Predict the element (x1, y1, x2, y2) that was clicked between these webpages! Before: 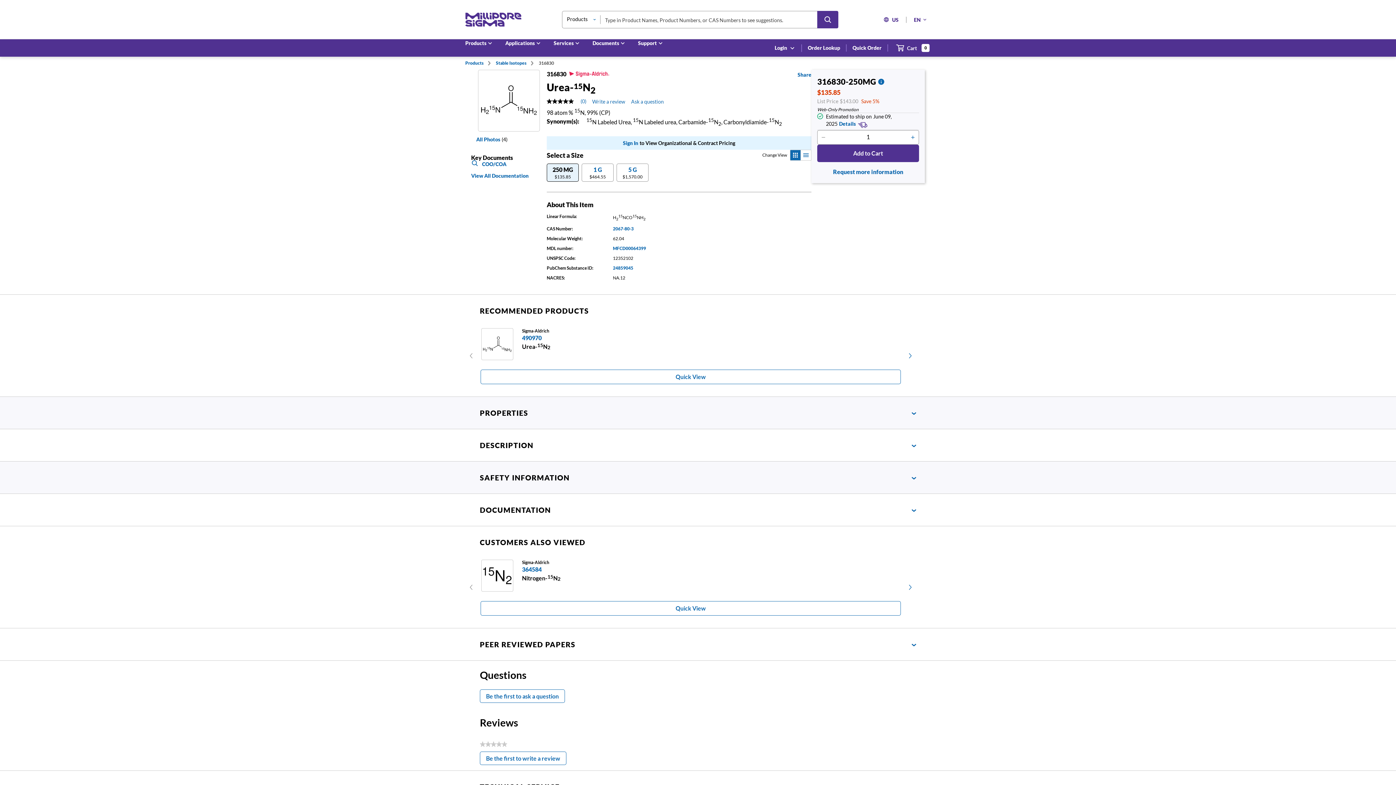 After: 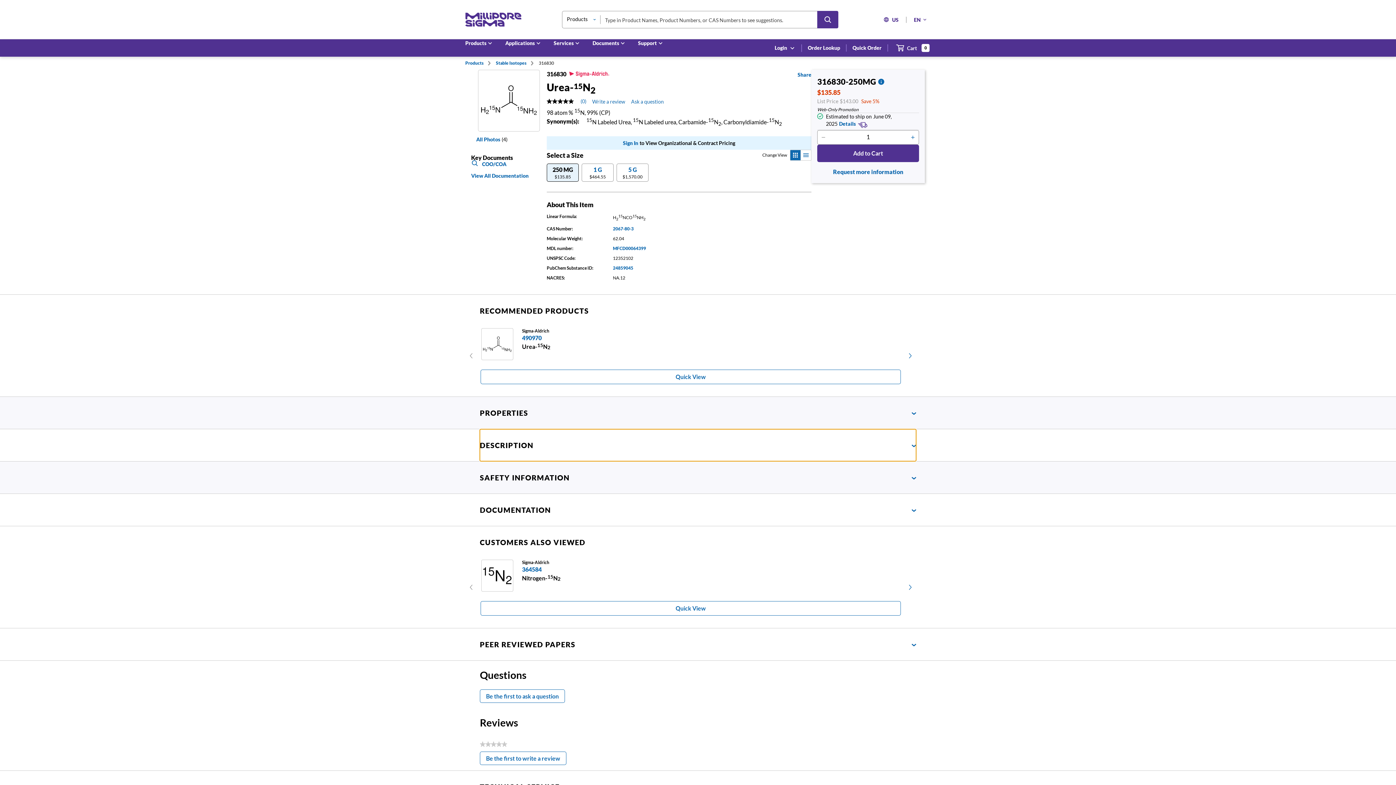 Action: bbox: (480, 429, 916, 461) label: DESCRIPTION